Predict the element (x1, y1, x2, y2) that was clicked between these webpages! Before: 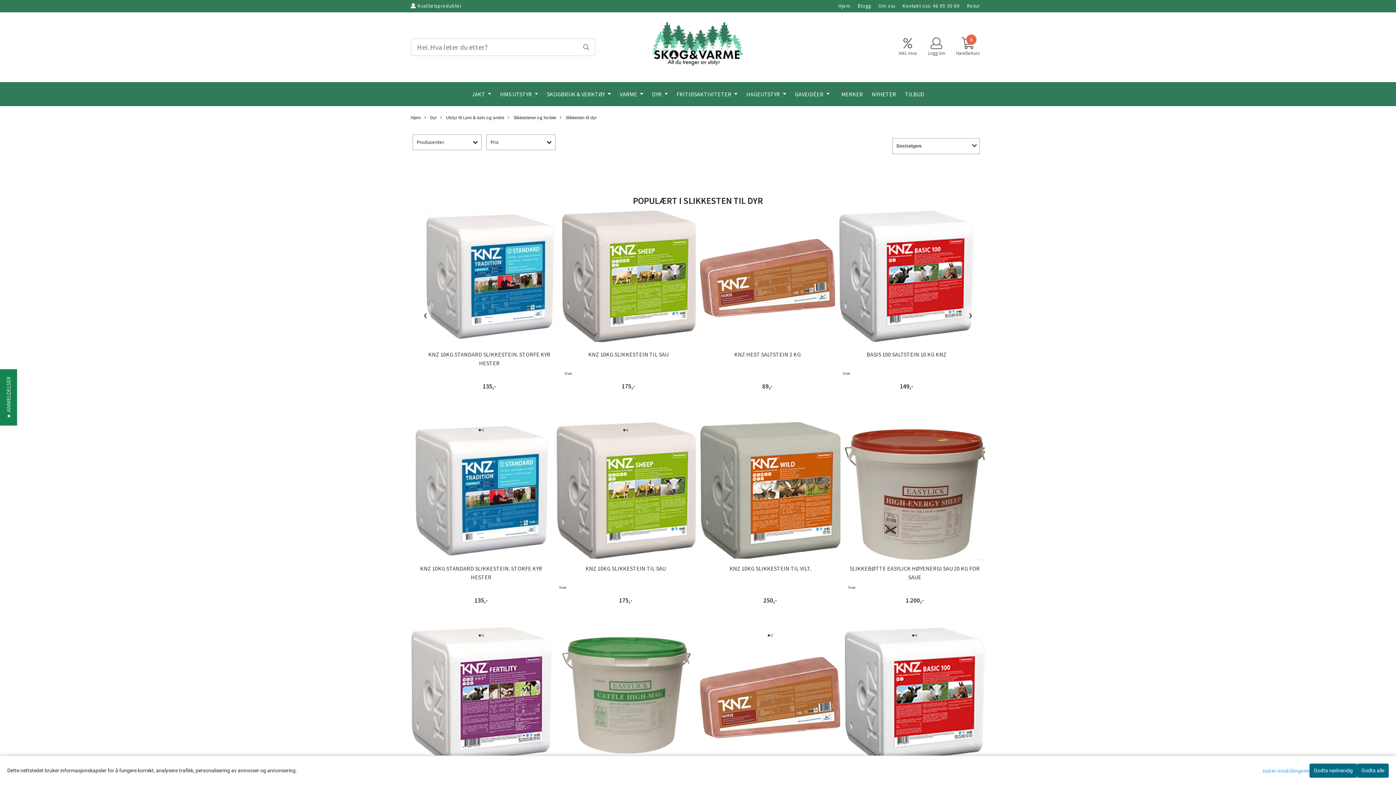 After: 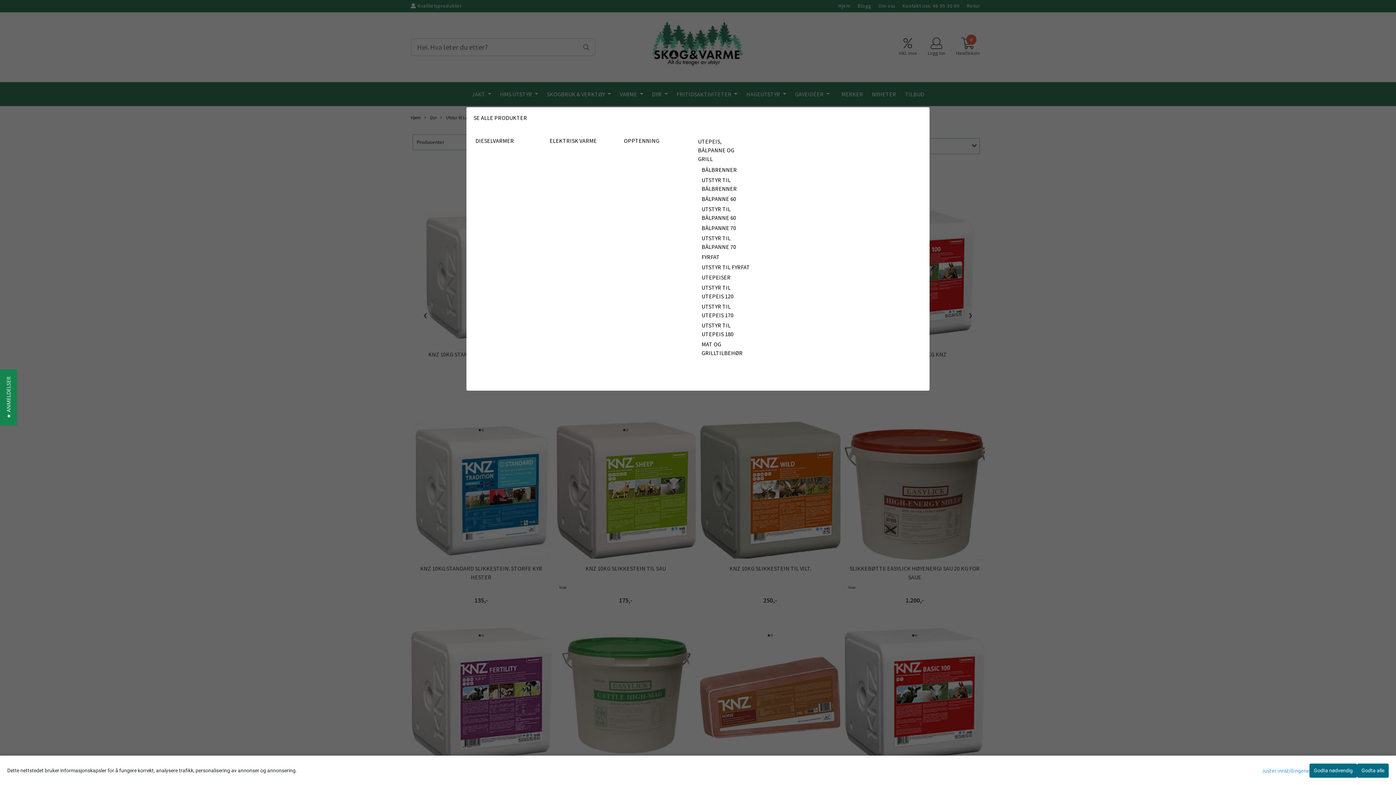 Action: label: VARME  bbox: (617, 86, 646, 101)